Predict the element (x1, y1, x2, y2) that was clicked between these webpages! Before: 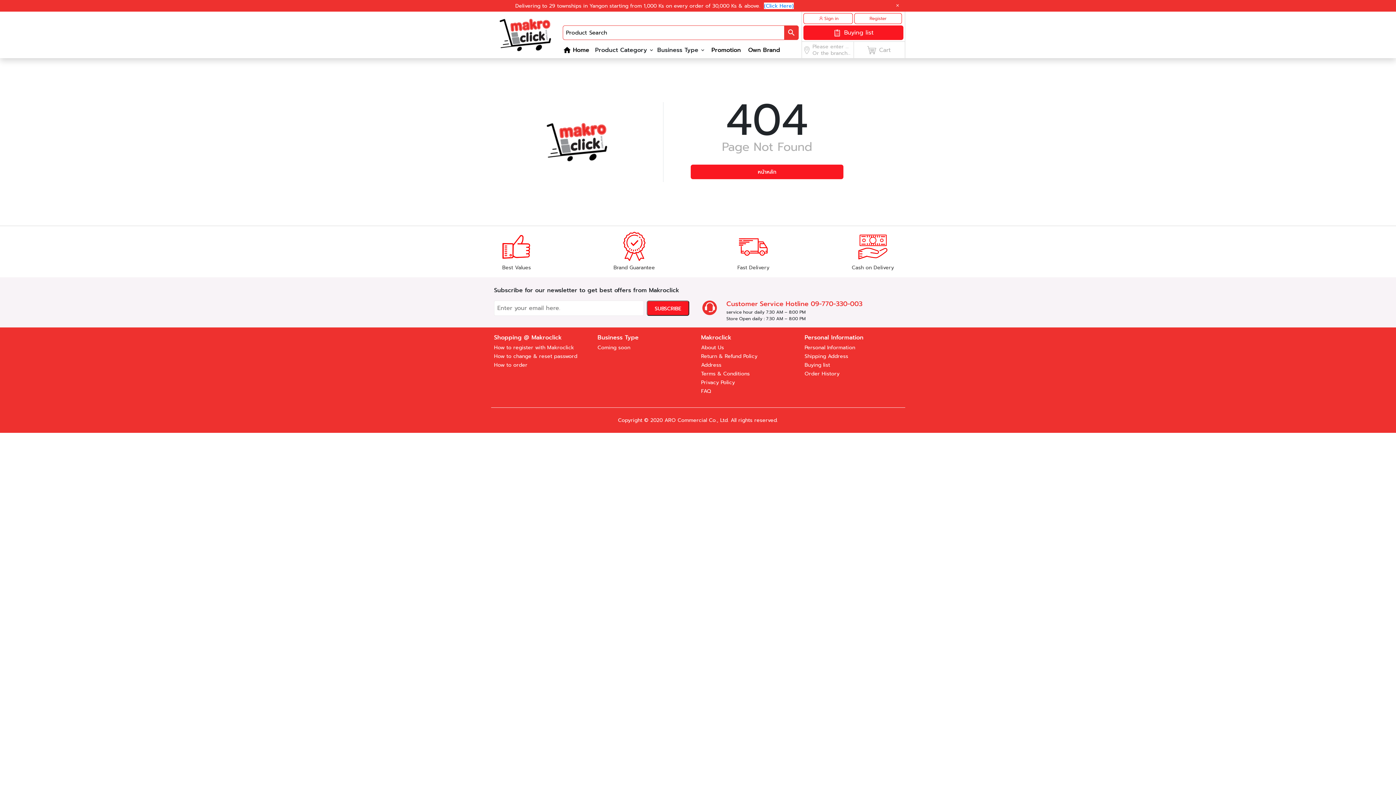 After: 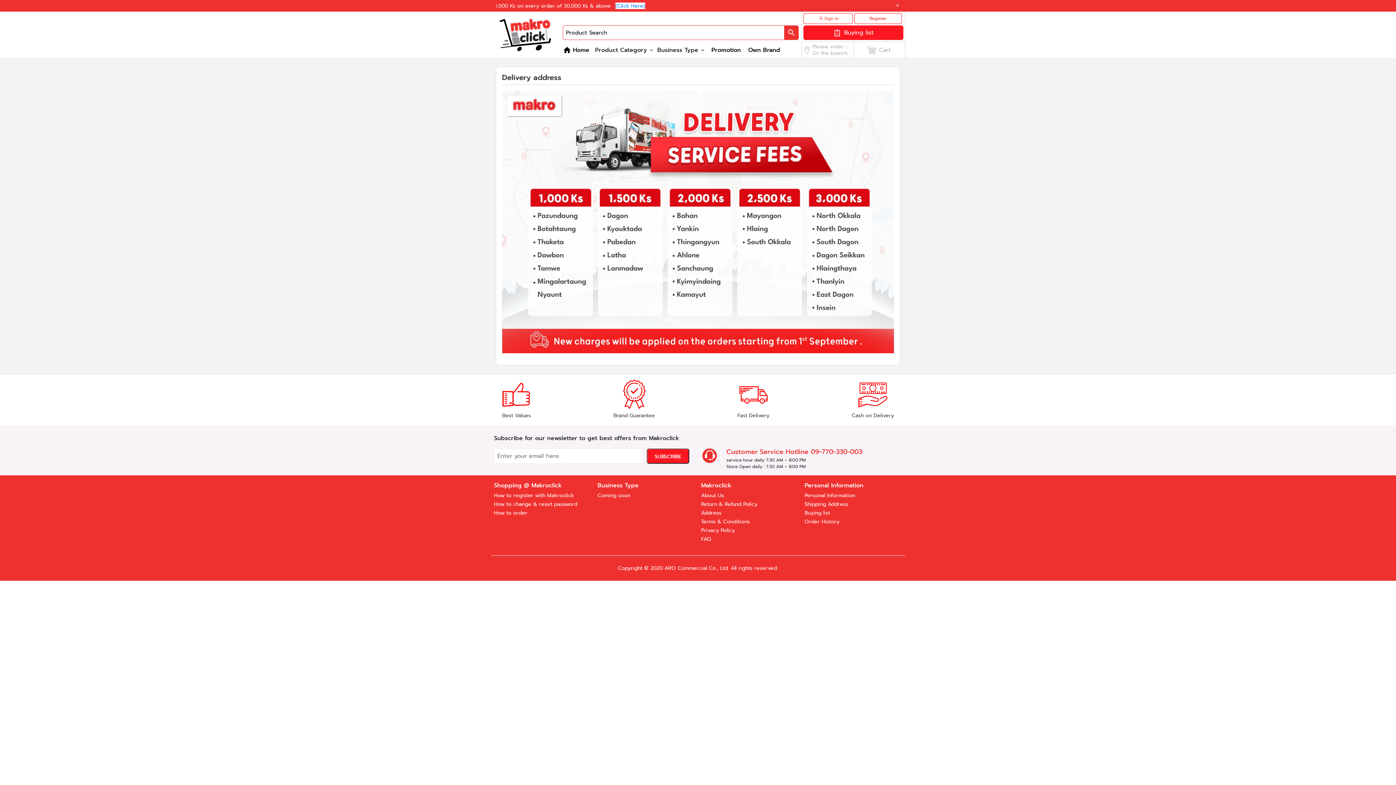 Action: label: Address bbox: (701, 361, 791, 369)